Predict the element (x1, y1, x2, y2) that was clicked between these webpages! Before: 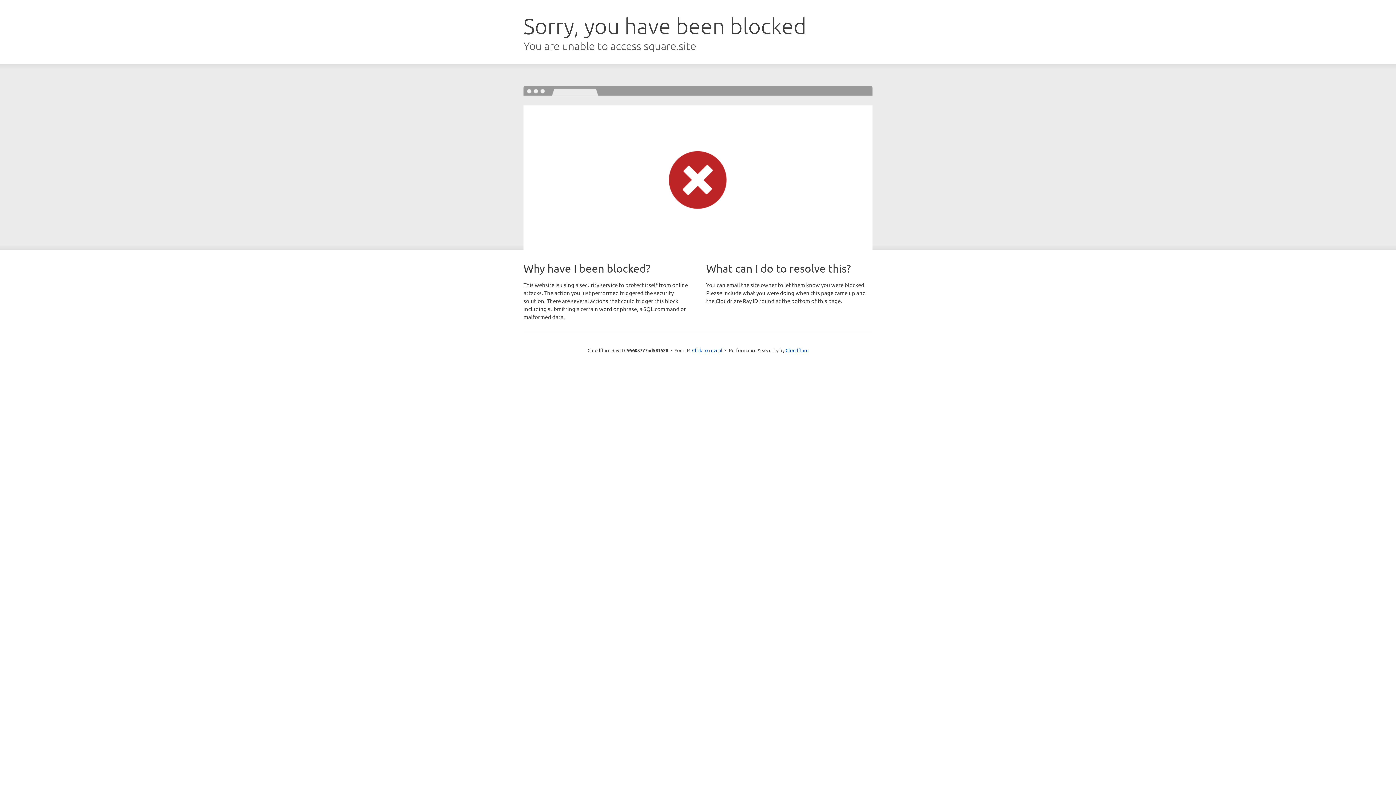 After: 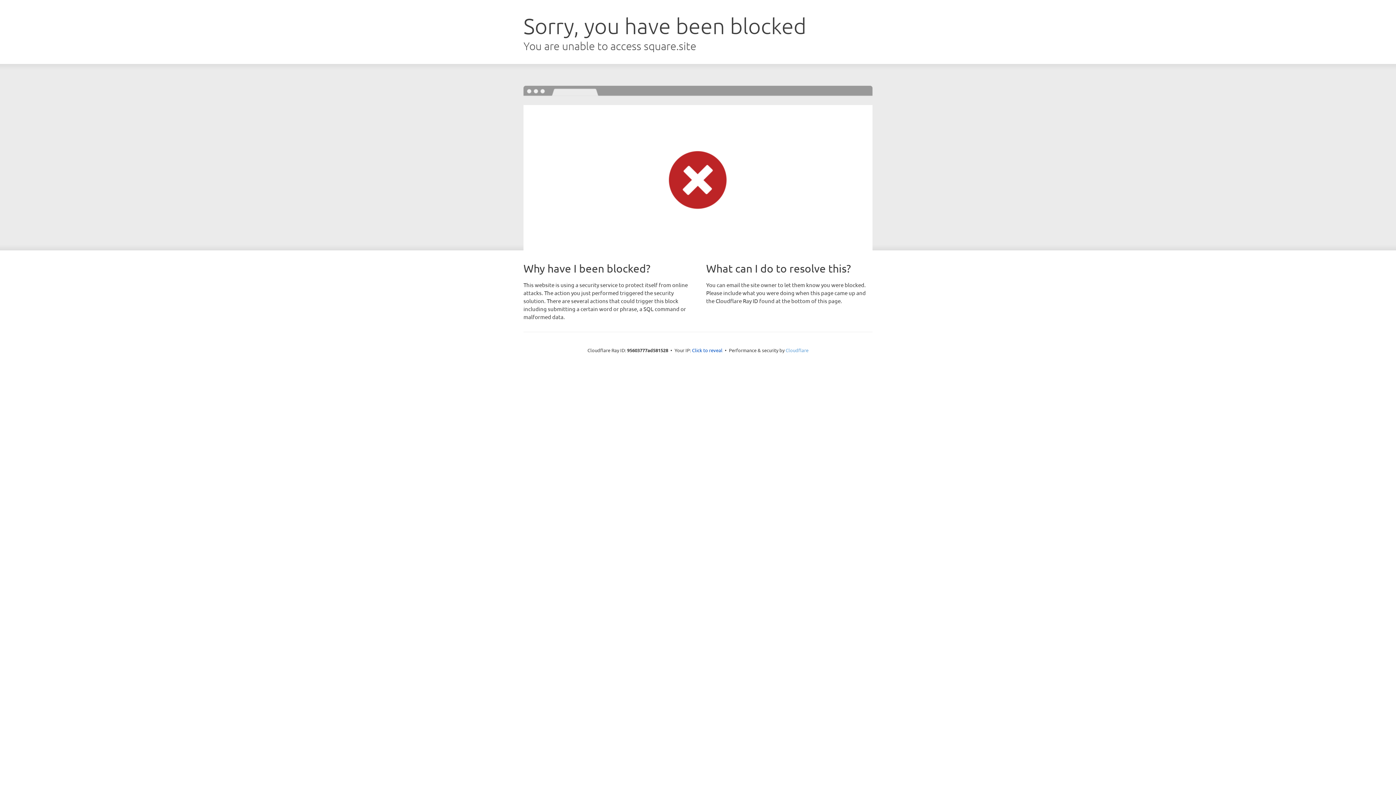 Action: bbox: (785, 347, 808, 353) label: Cloudflare